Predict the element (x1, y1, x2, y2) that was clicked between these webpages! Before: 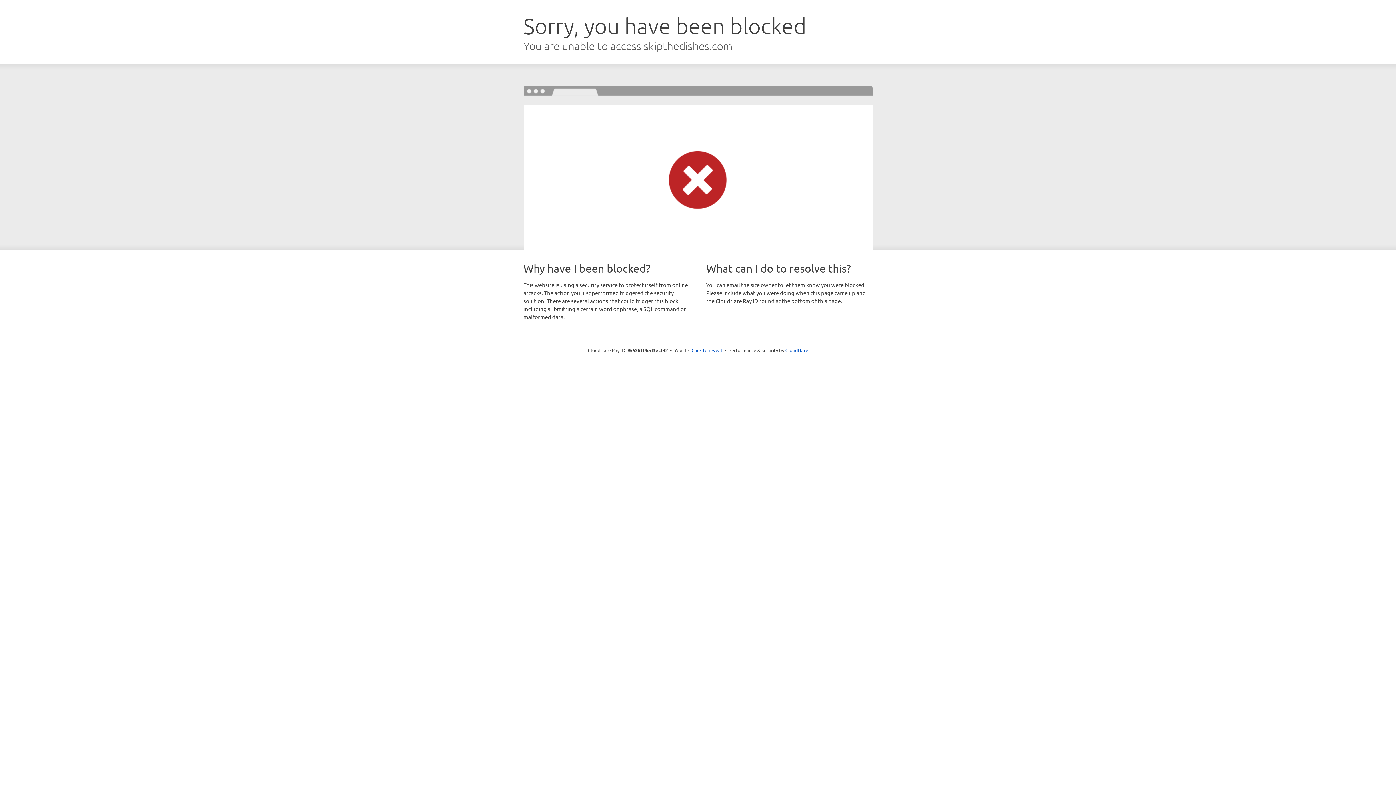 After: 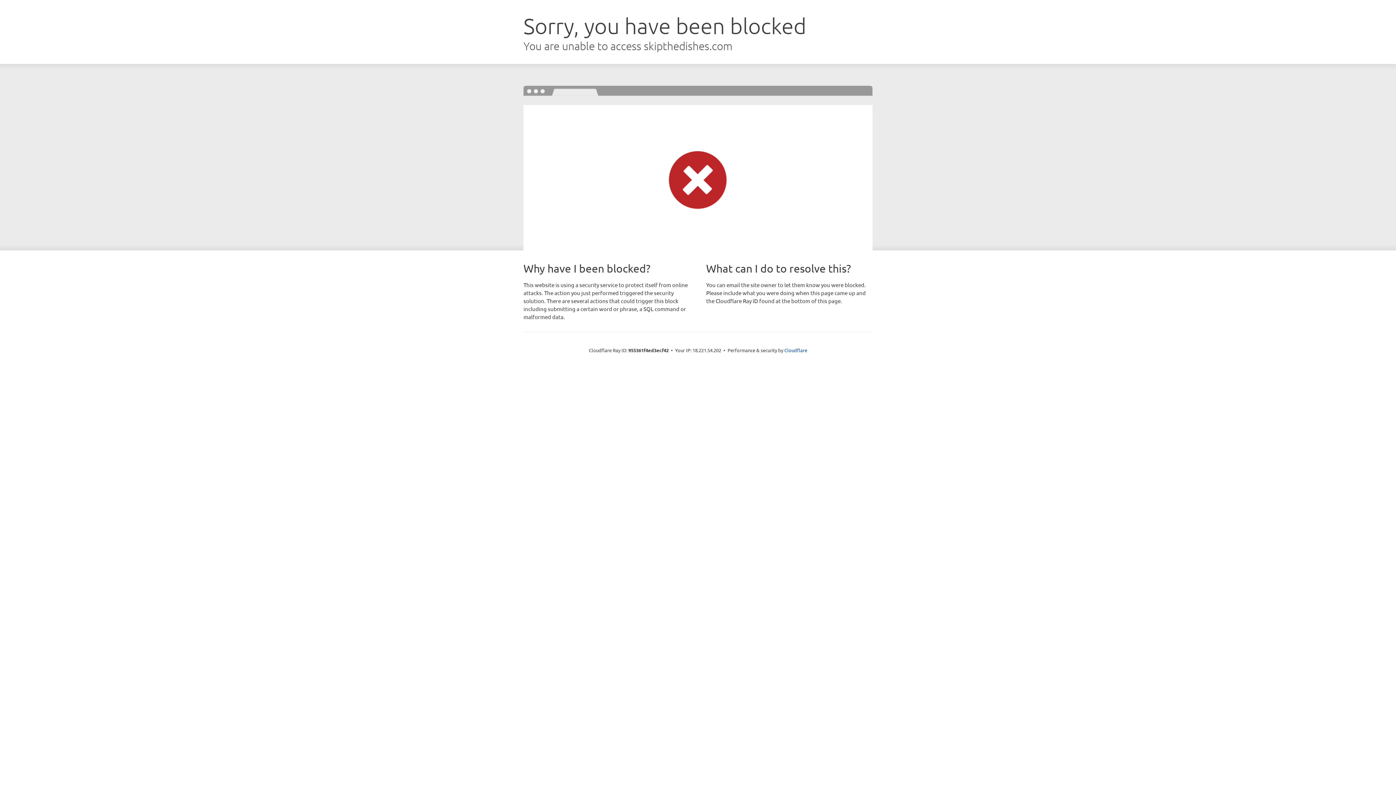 Action: bbox: (691, 346, 722, 353) label: Click to reveal